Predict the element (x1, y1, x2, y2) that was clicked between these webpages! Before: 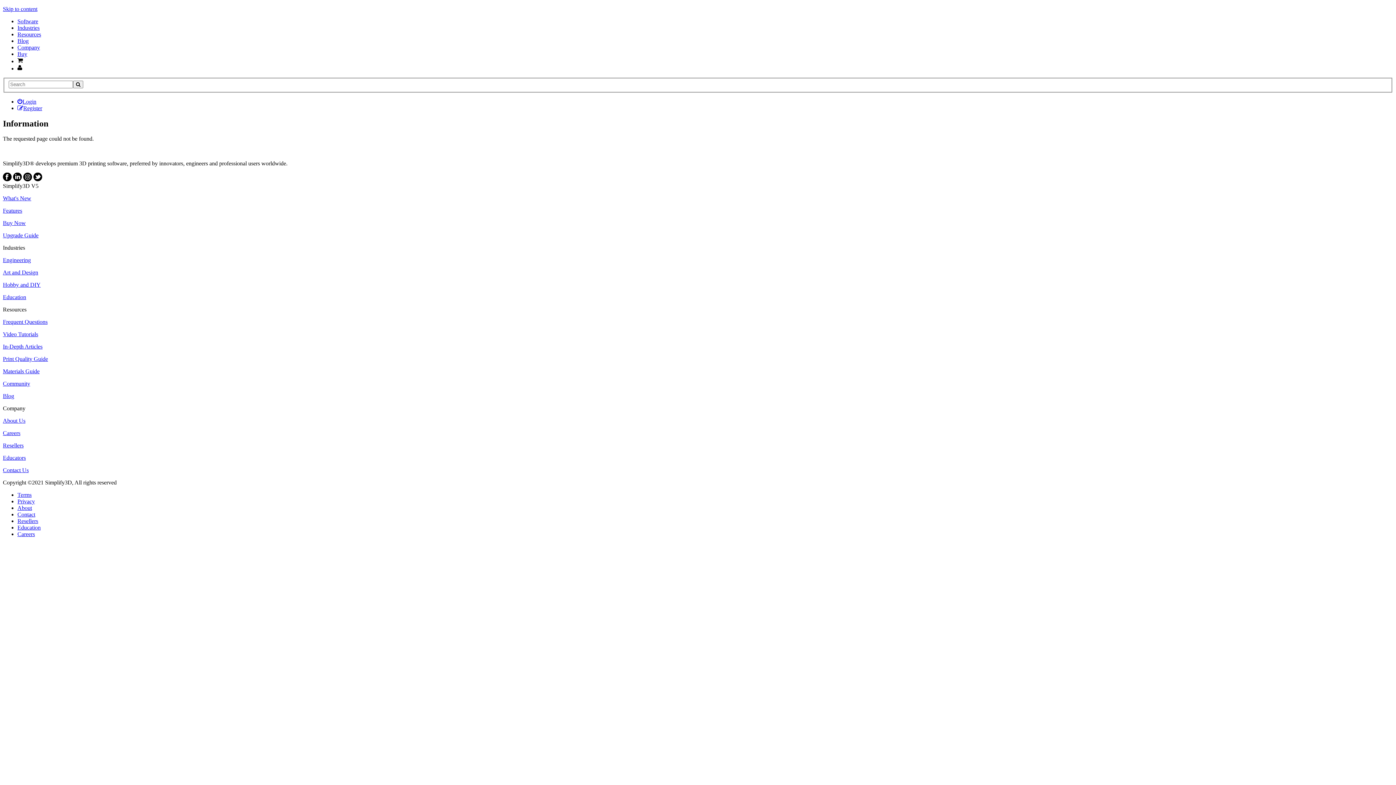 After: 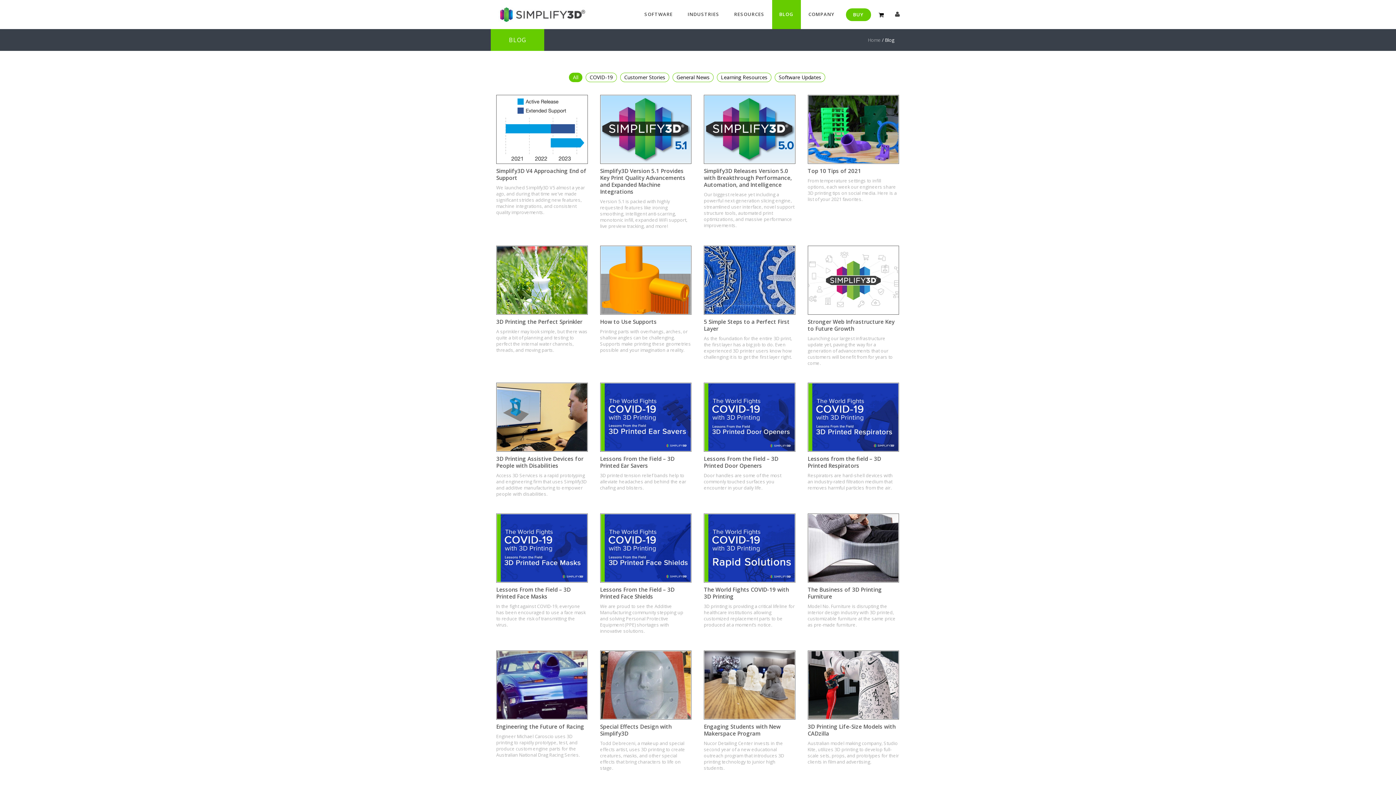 Action: label: Blog bbox: (2, 393, 14, 399)